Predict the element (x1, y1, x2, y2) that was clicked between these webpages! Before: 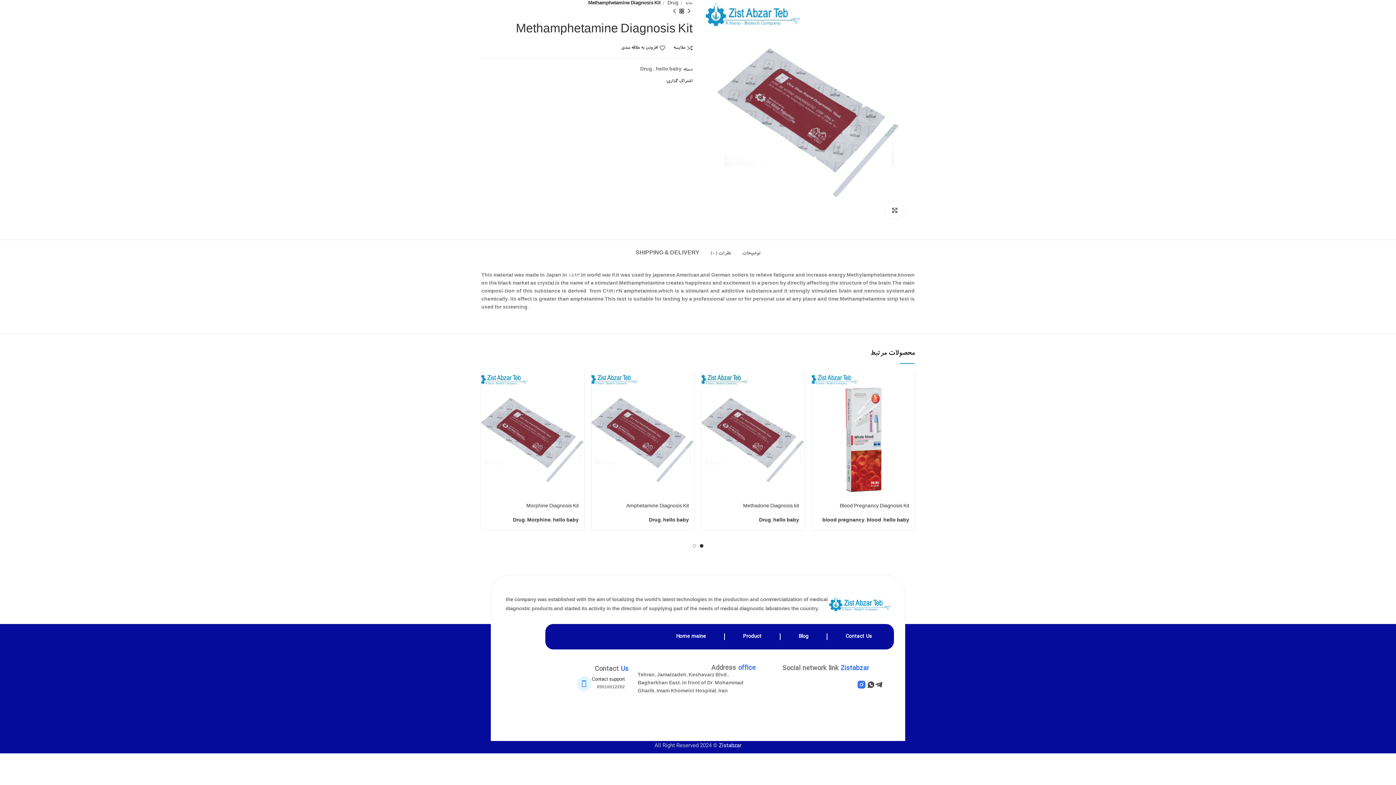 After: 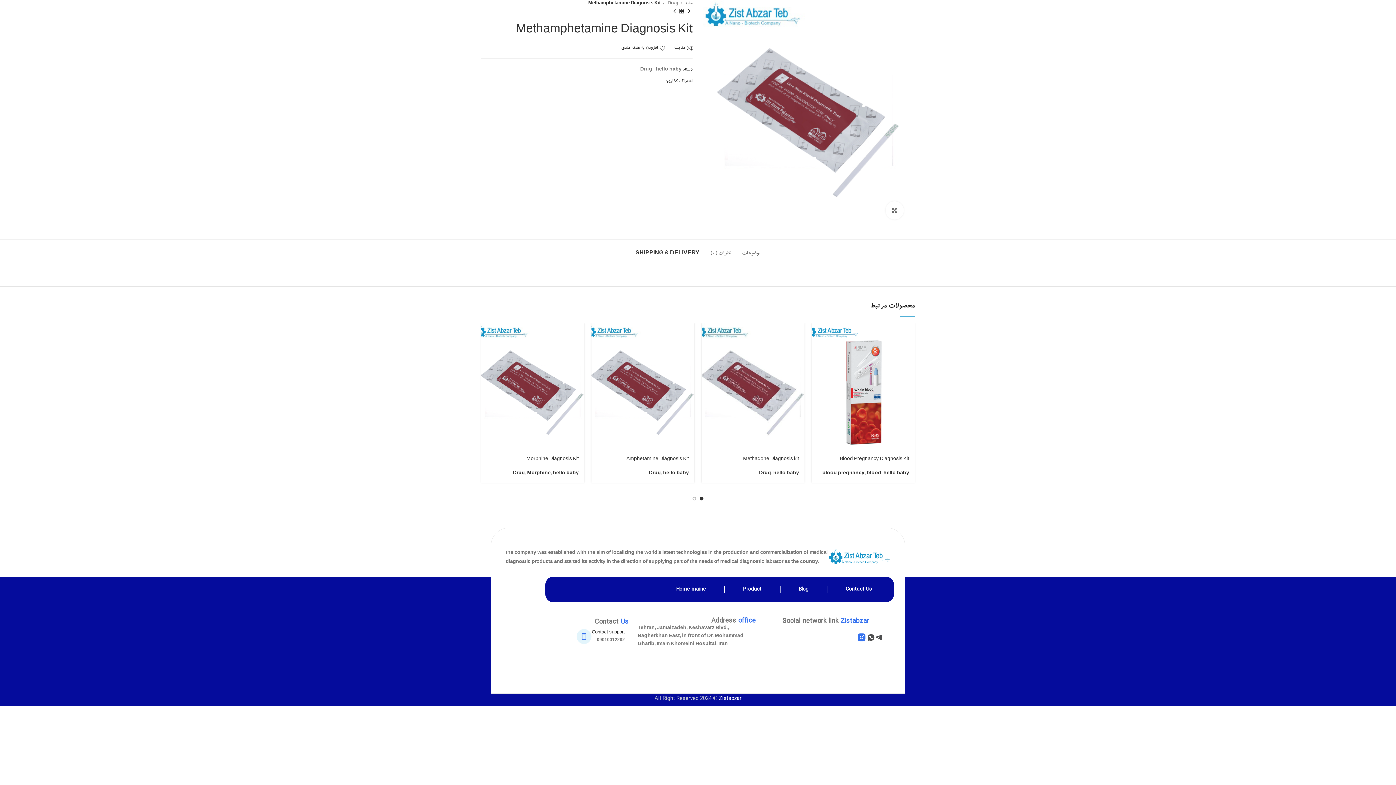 Action: bbox: (635, 239, 699, 261) label: SHIPPING & DELIVERY